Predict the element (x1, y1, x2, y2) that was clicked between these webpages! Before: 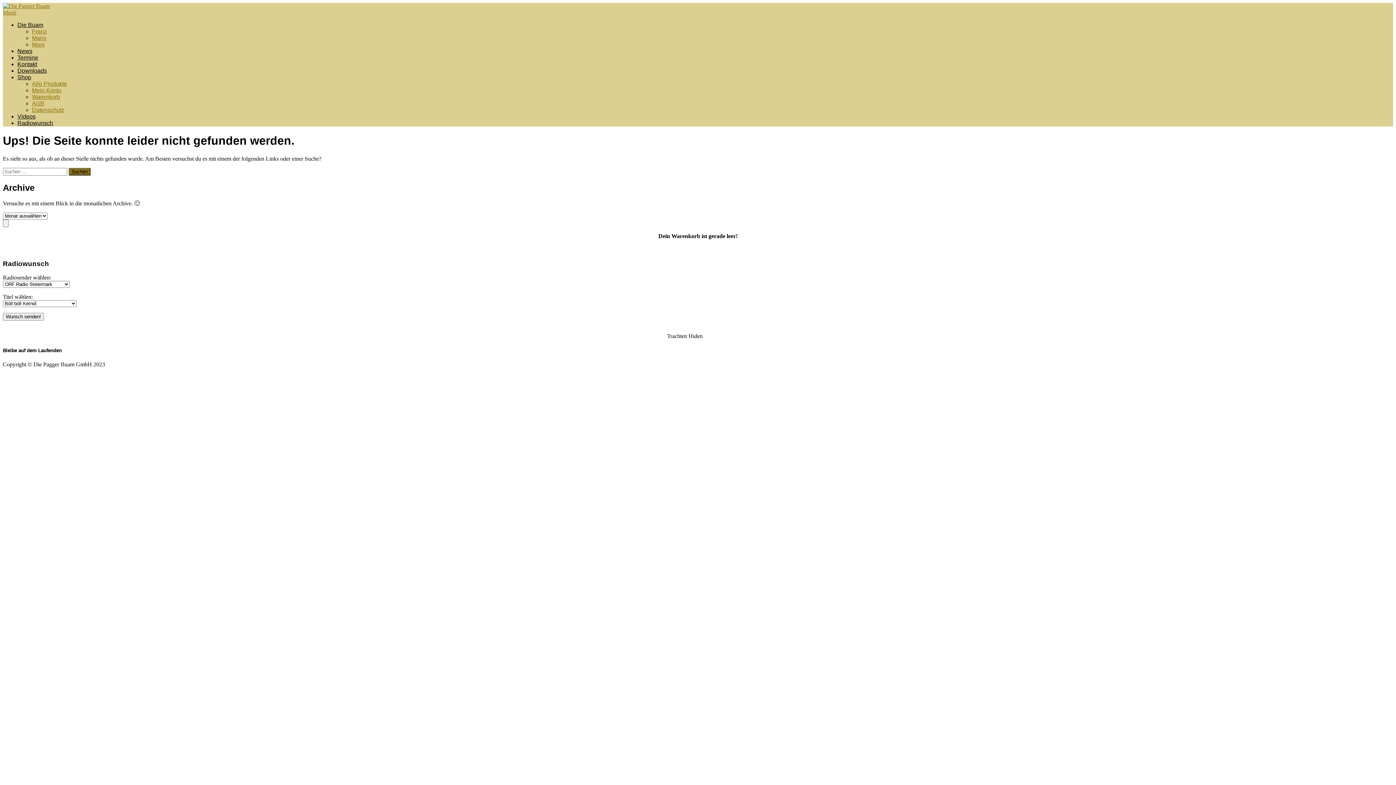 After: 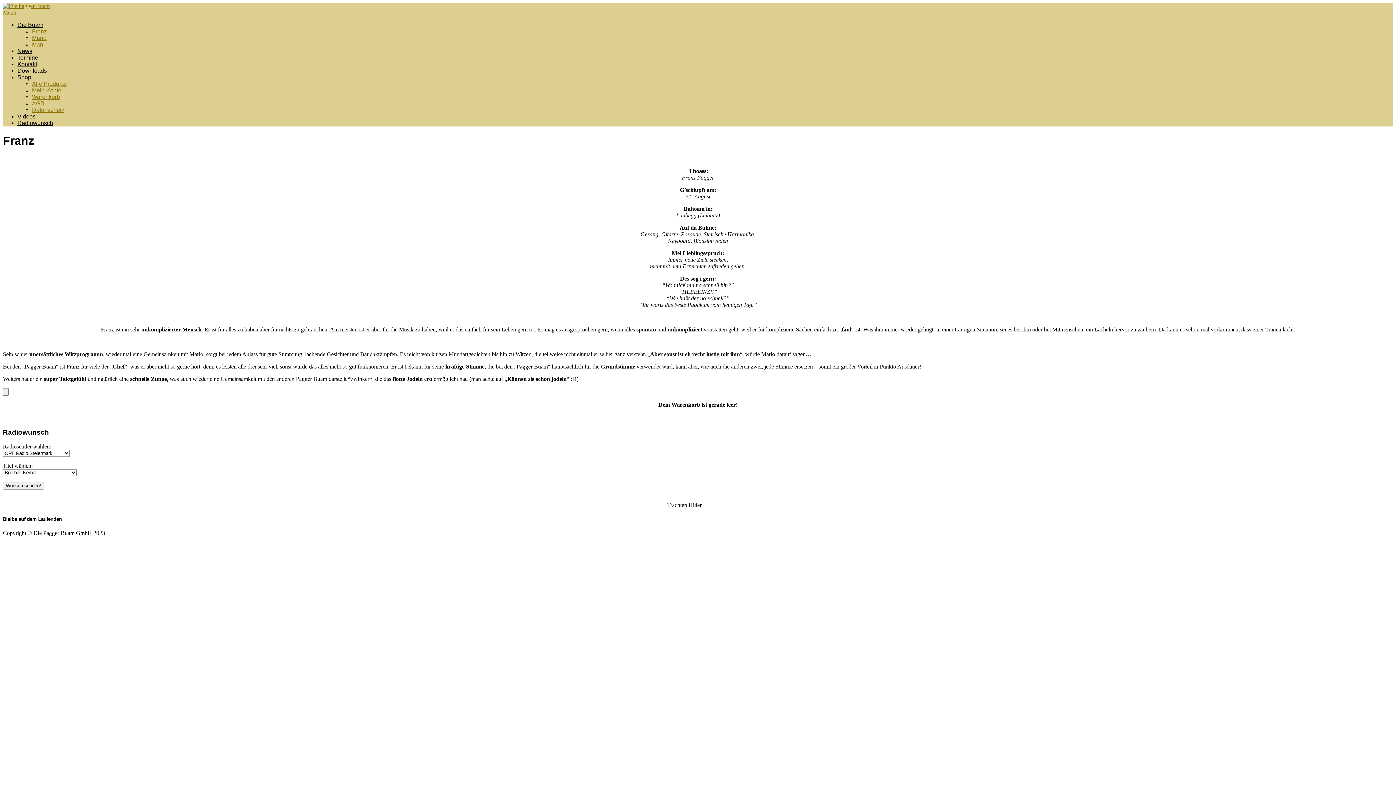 Action: bbox: (32, 28, 46, 34) label: Franz